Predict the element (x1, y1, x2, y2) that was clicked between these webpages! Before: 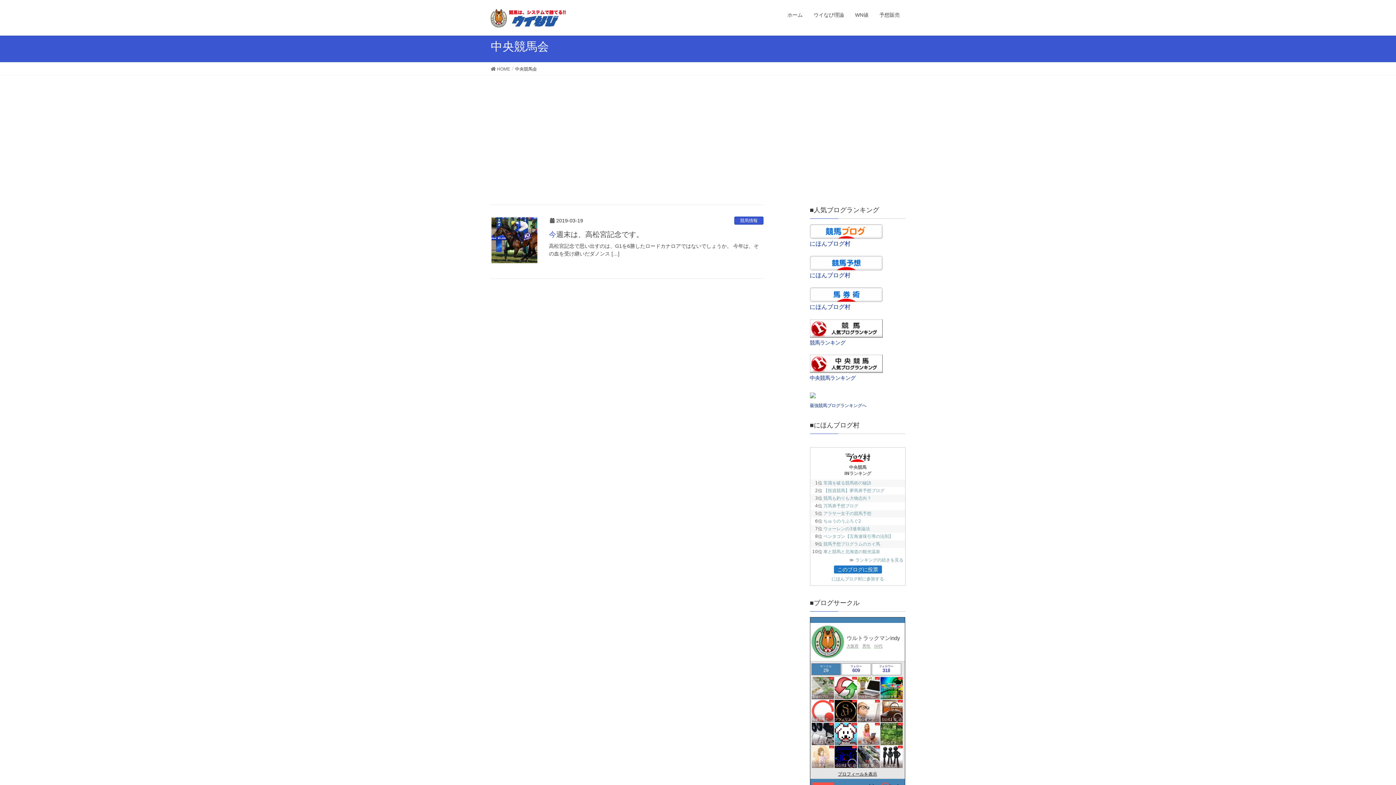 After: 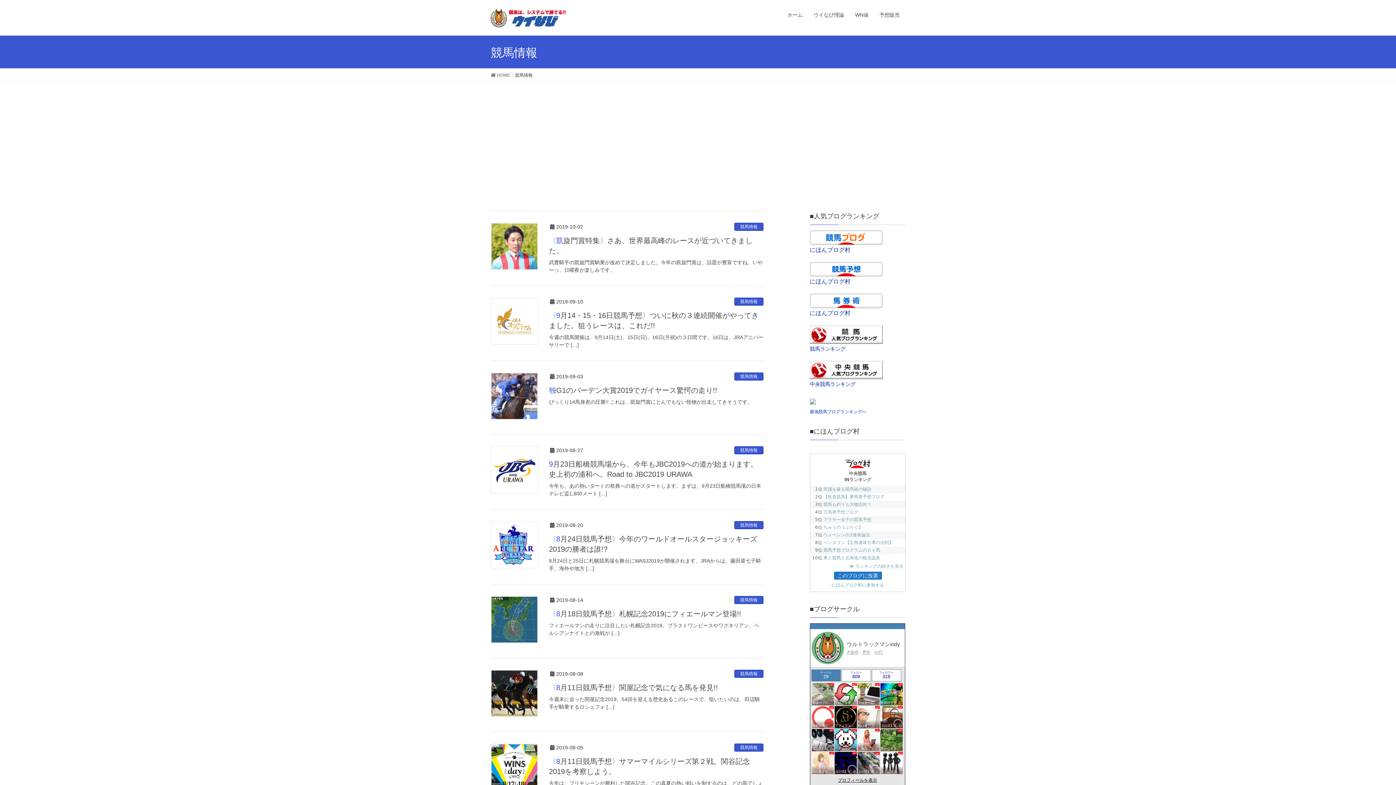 Action: label: 競馬情報 bbox: (734, 216, 763, 224)